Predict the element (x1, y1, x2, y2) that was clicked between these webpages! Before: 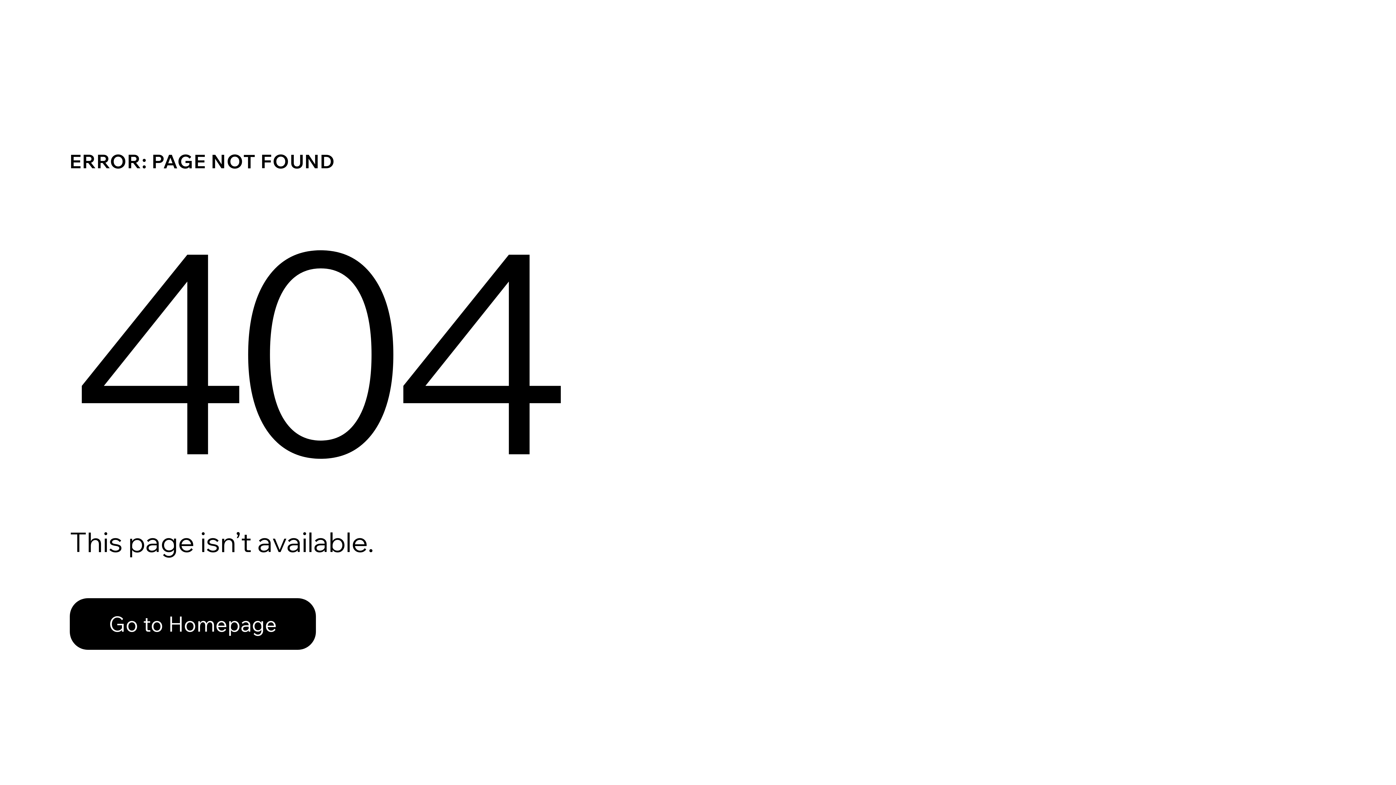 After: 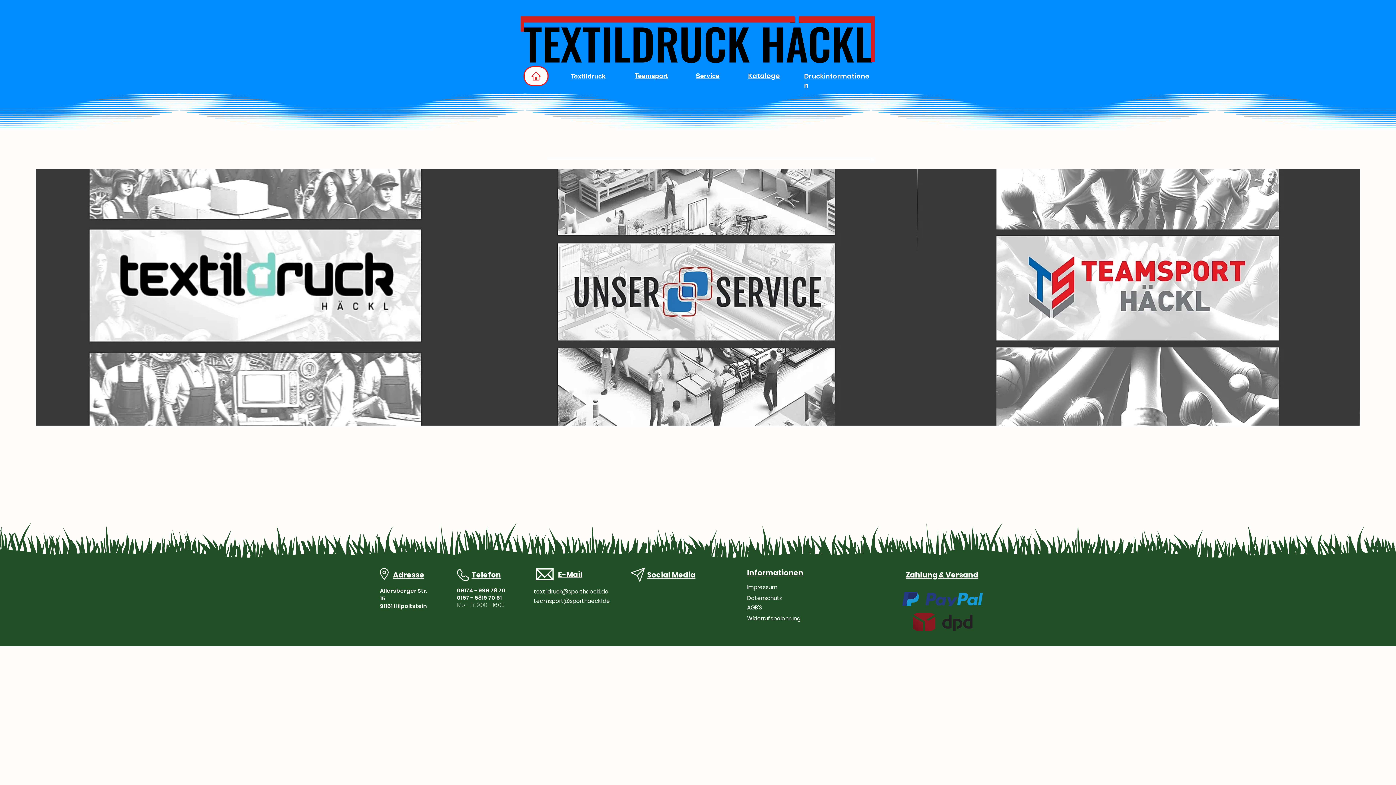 Action: bbox: (69, 582, 768, 659) label: Go to Homepage